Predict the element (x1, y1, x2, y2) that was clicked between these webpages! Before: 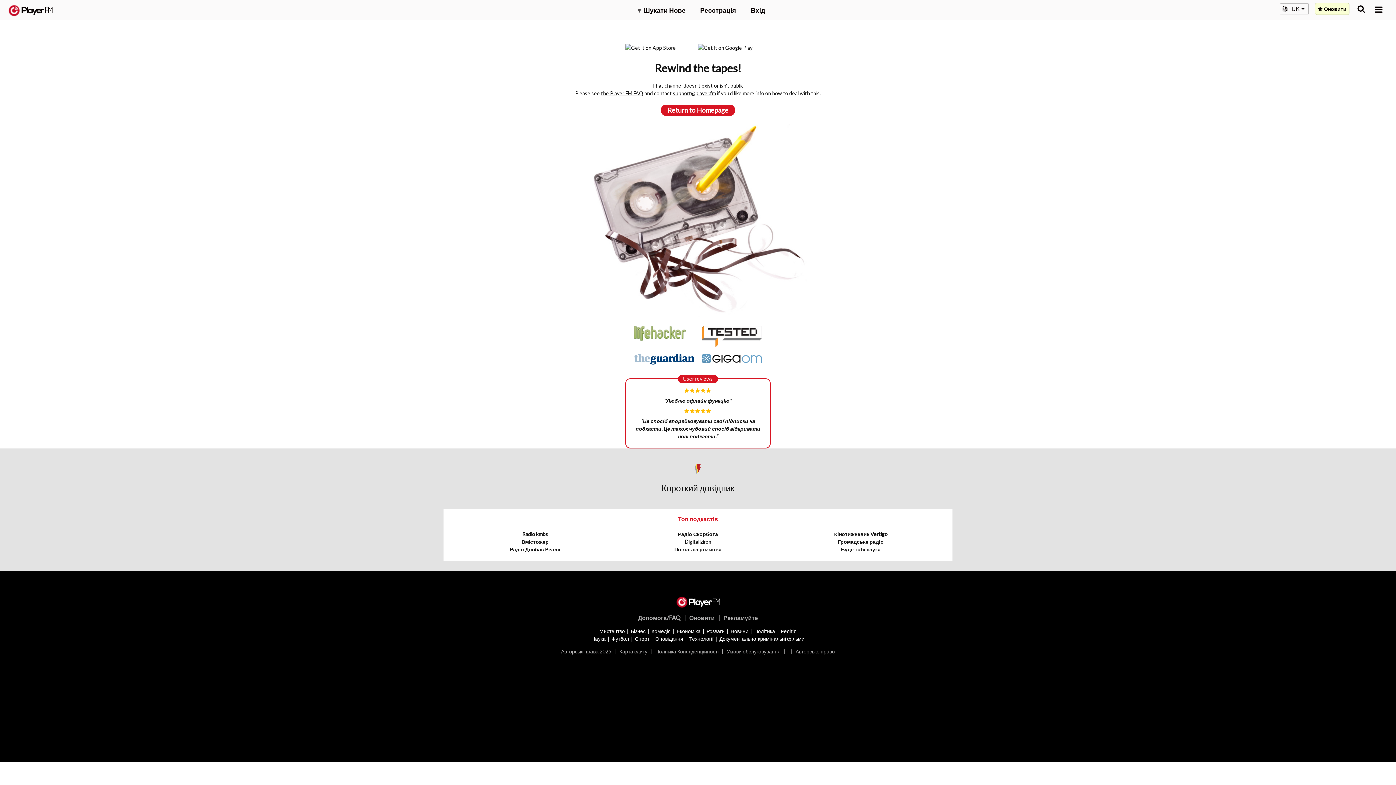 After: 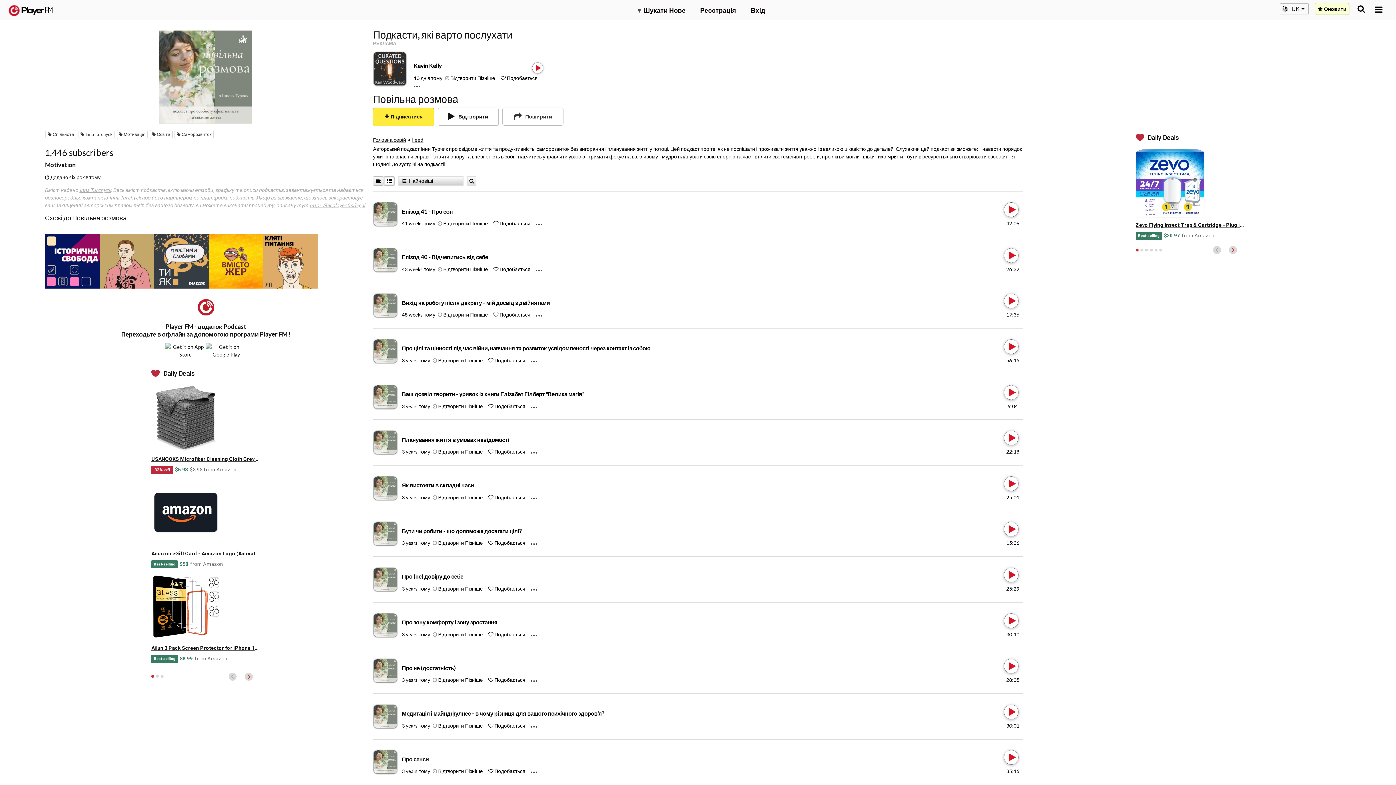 Action: label: Повільна розмова bbox: (674, 546, 721, 552)